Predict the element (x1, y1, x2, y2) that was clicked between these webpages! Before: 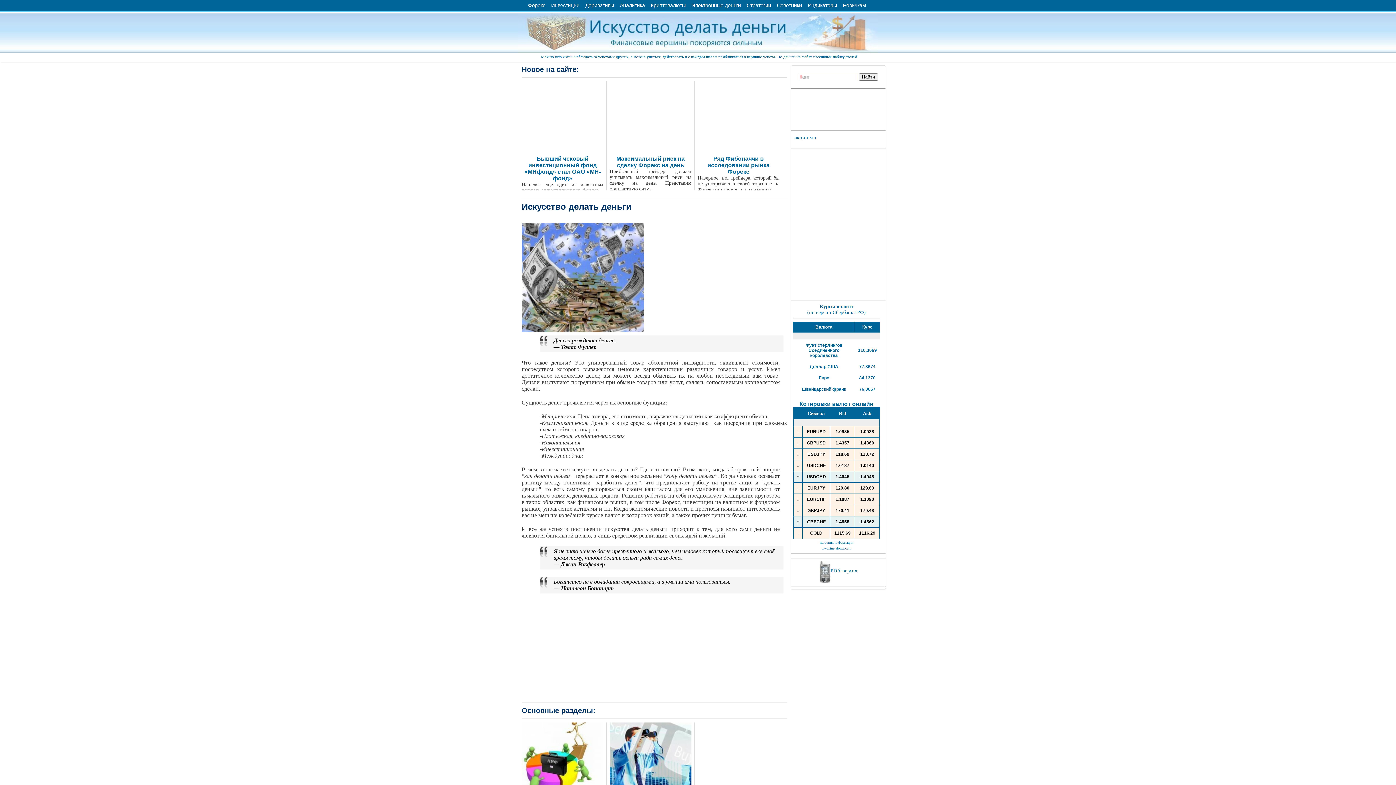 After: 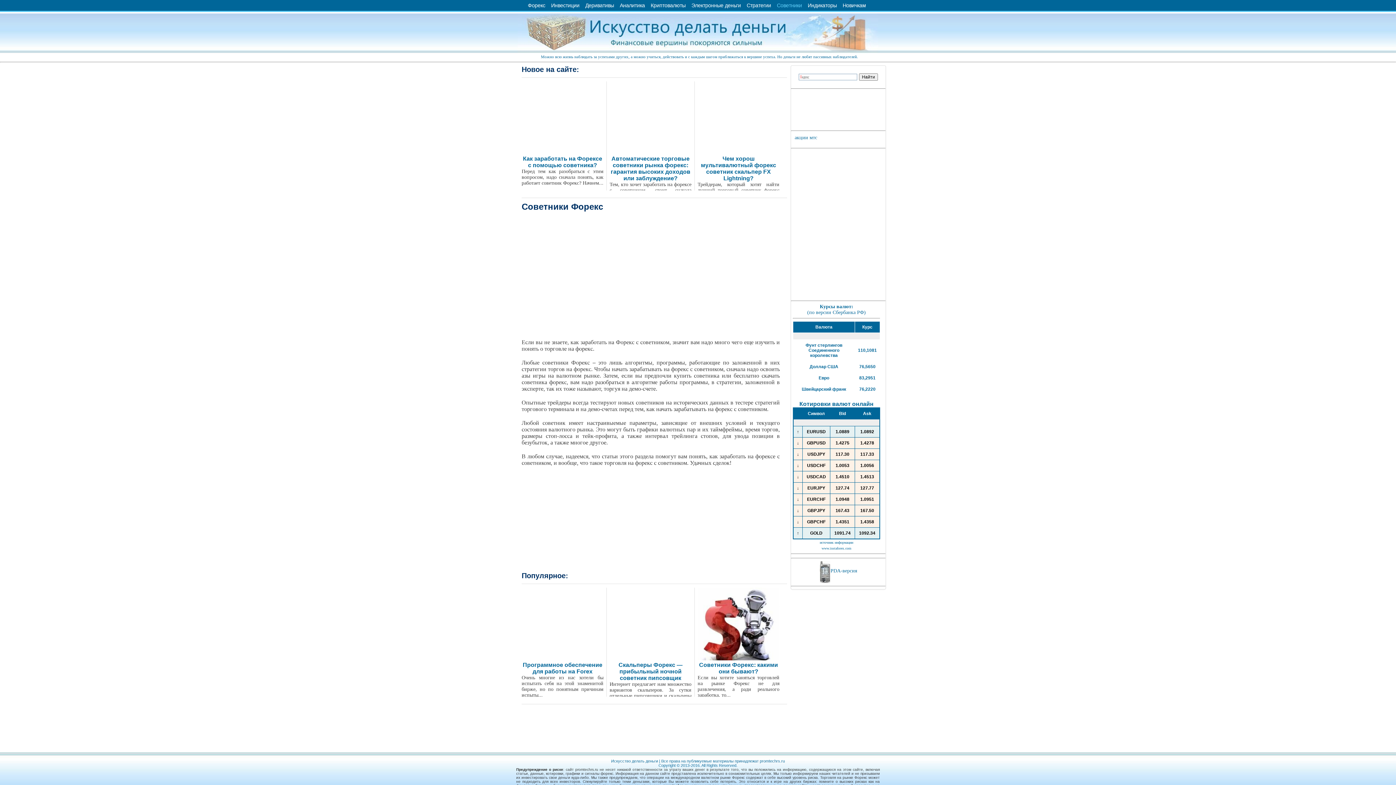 Action: bbox: (774, 0, 805, 10) label: Советники